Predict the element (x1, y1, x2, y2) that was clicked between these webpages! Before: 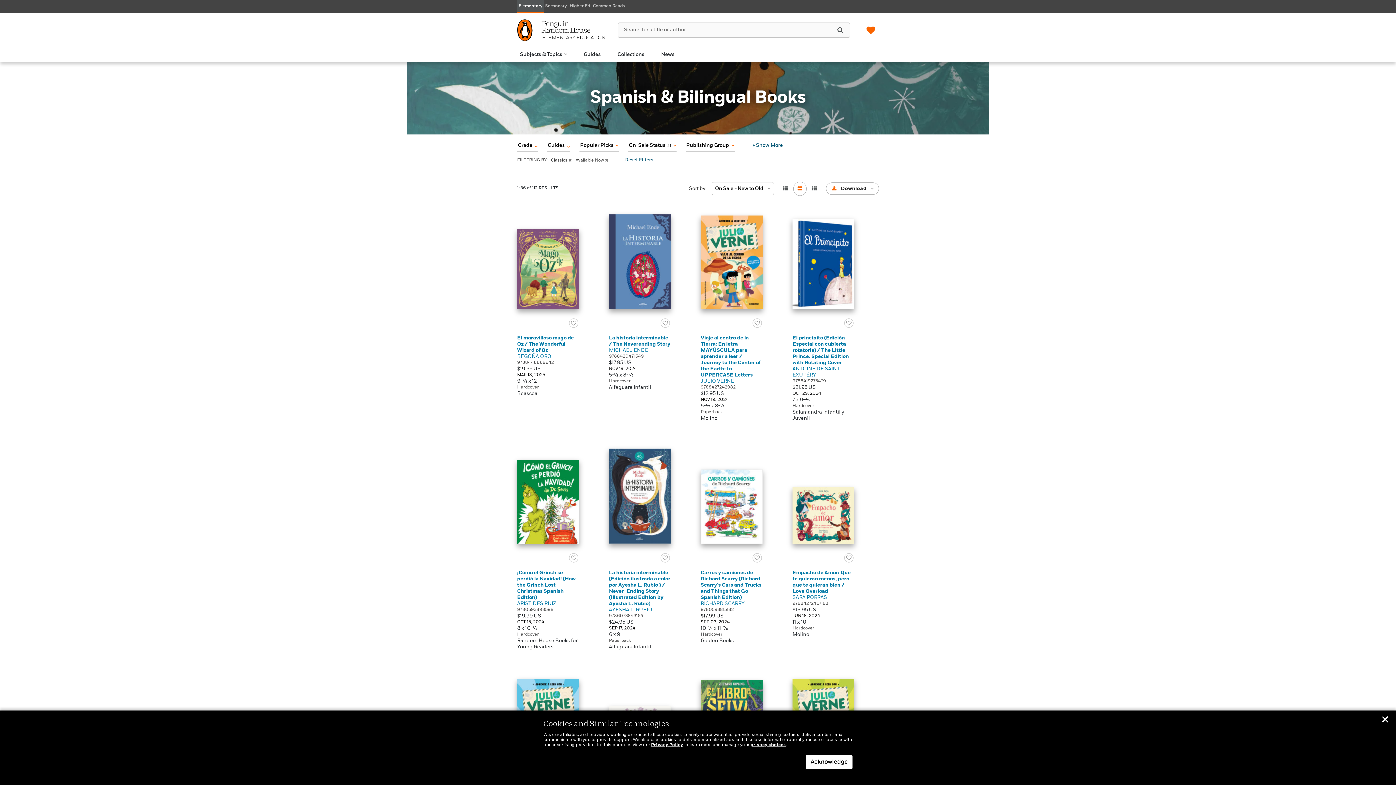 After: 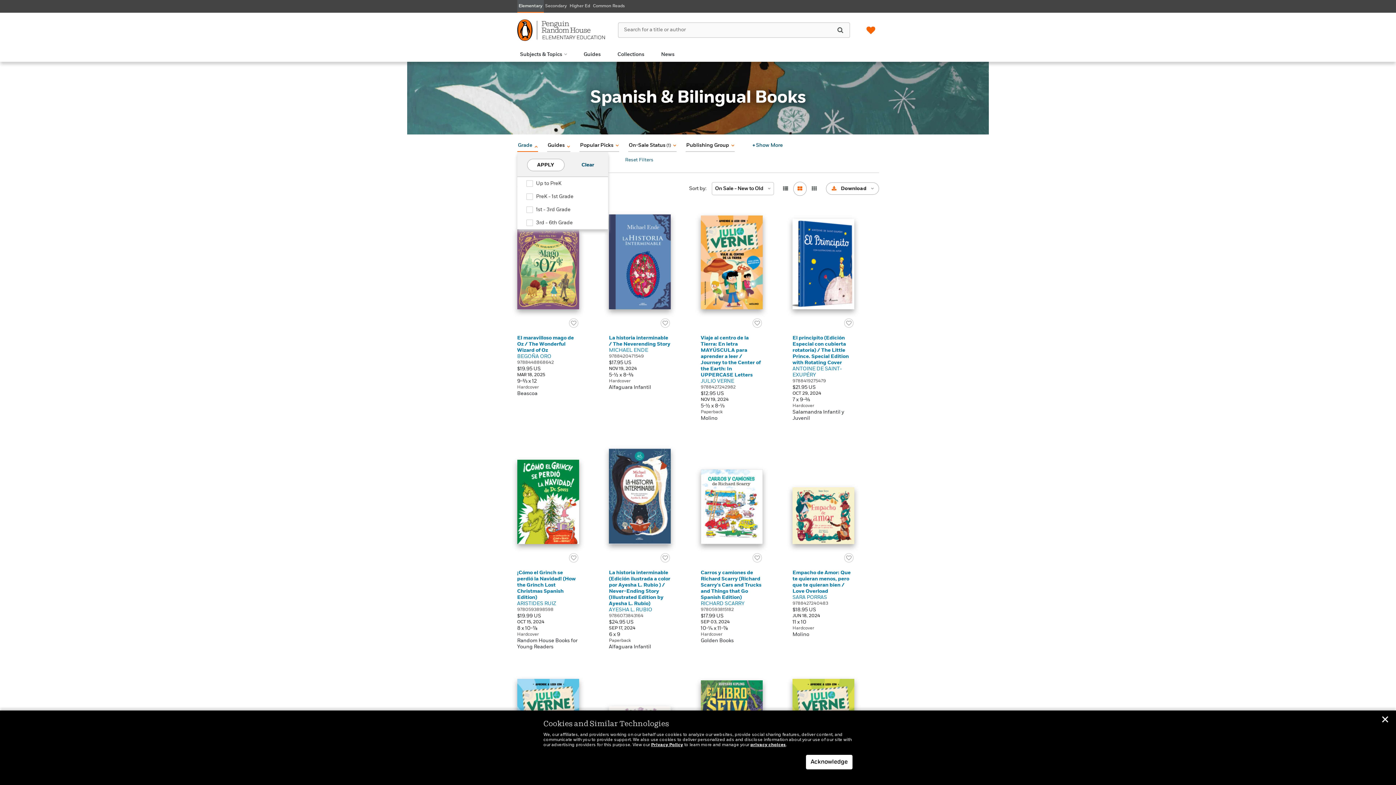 Action: bbox: (517, 142, 538, 152) label: Grade